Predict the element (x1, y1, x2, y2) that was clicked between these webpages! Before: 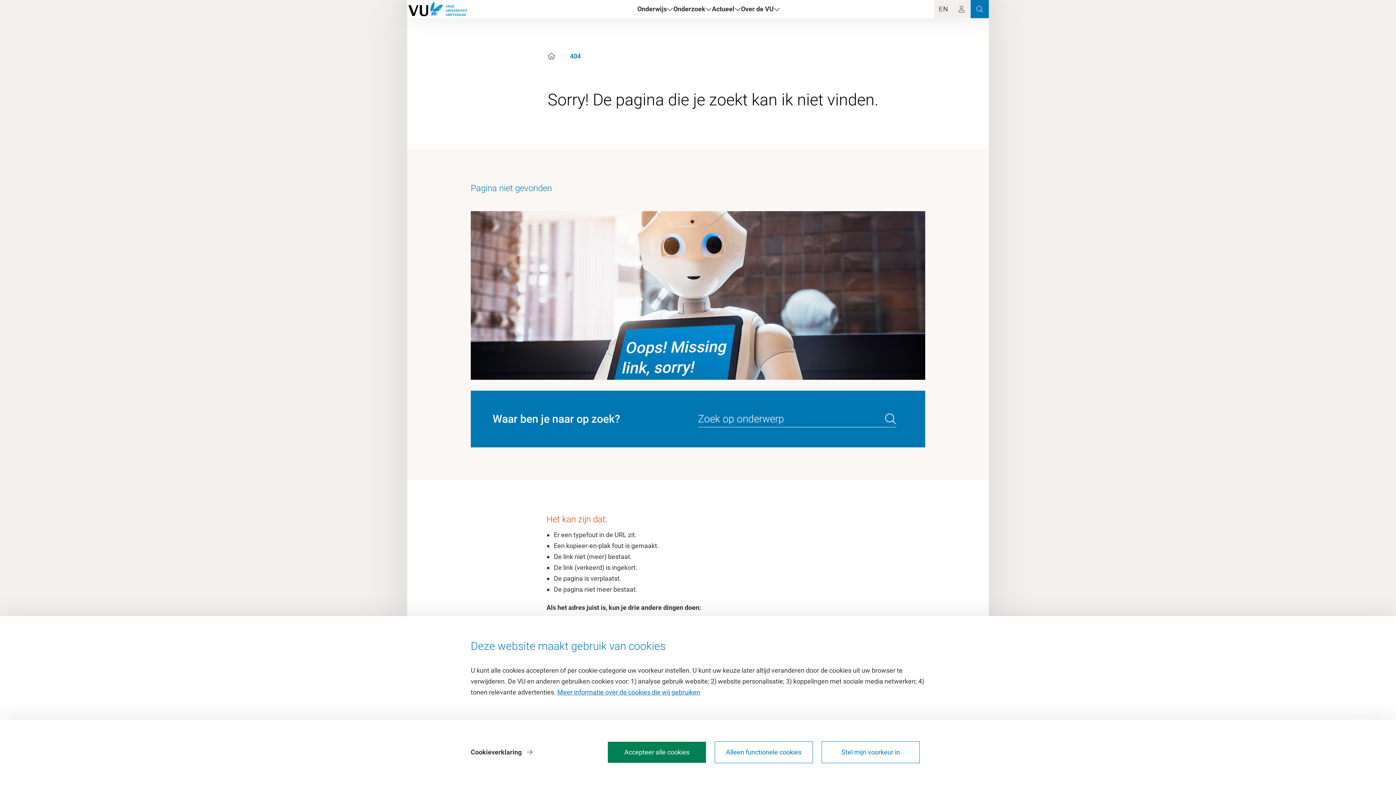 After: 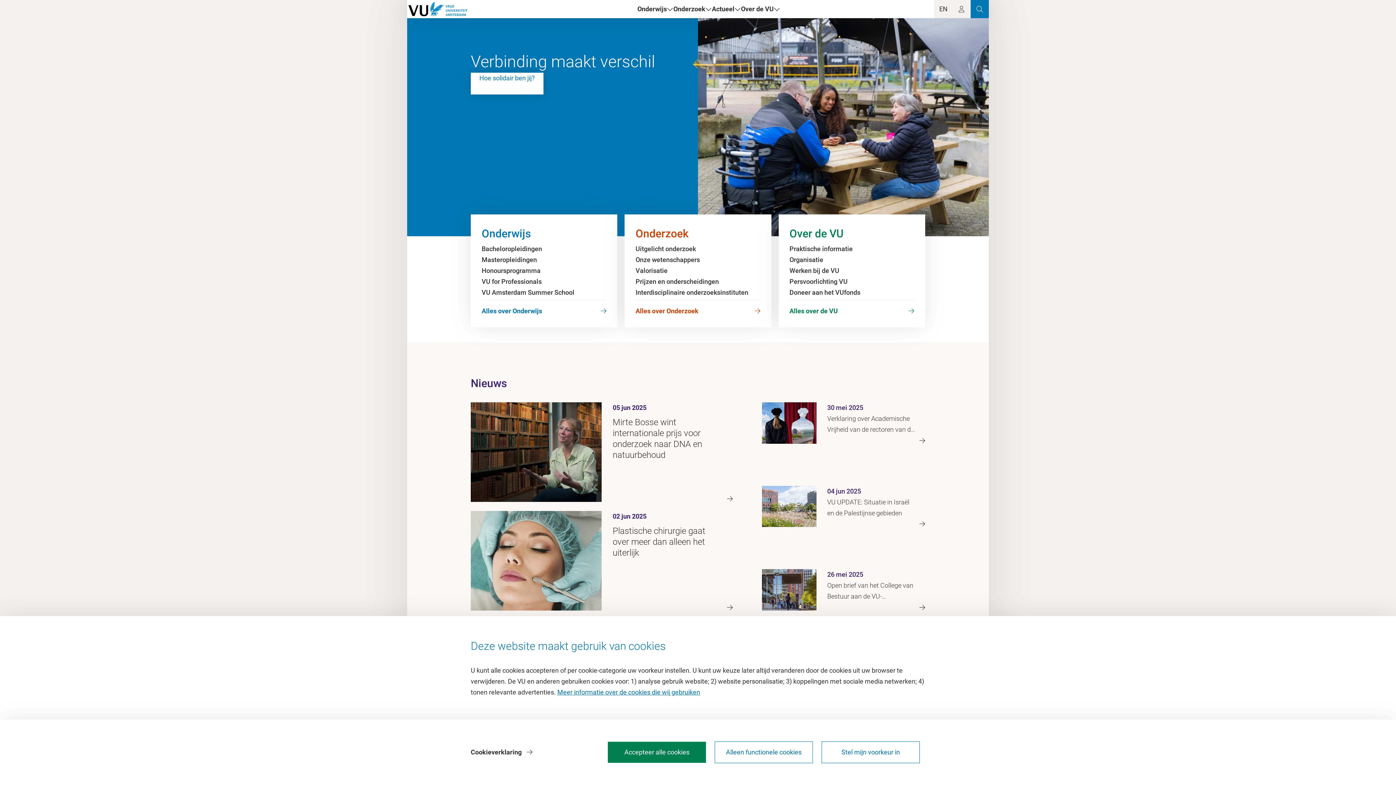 Action: label: Home bbox: (547, 52, 555, 60)